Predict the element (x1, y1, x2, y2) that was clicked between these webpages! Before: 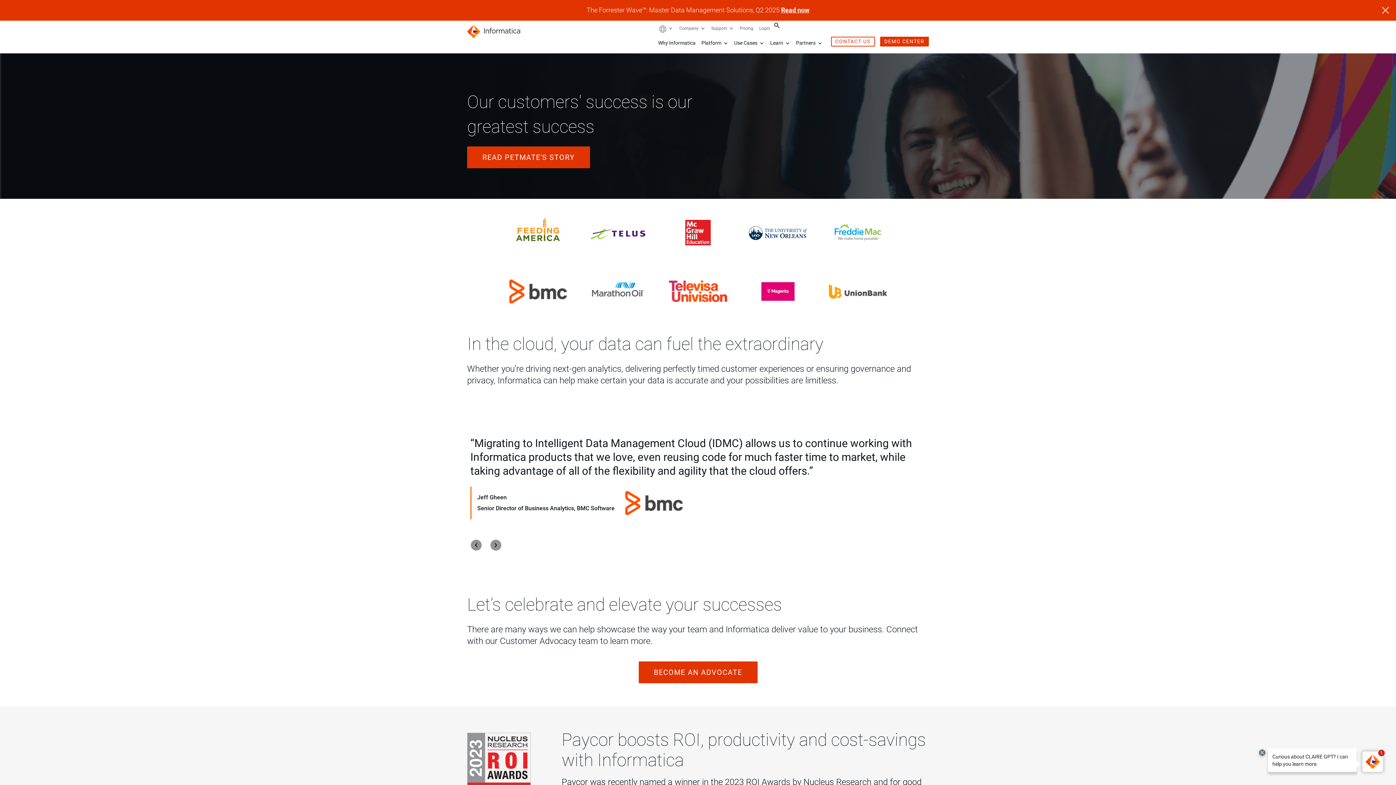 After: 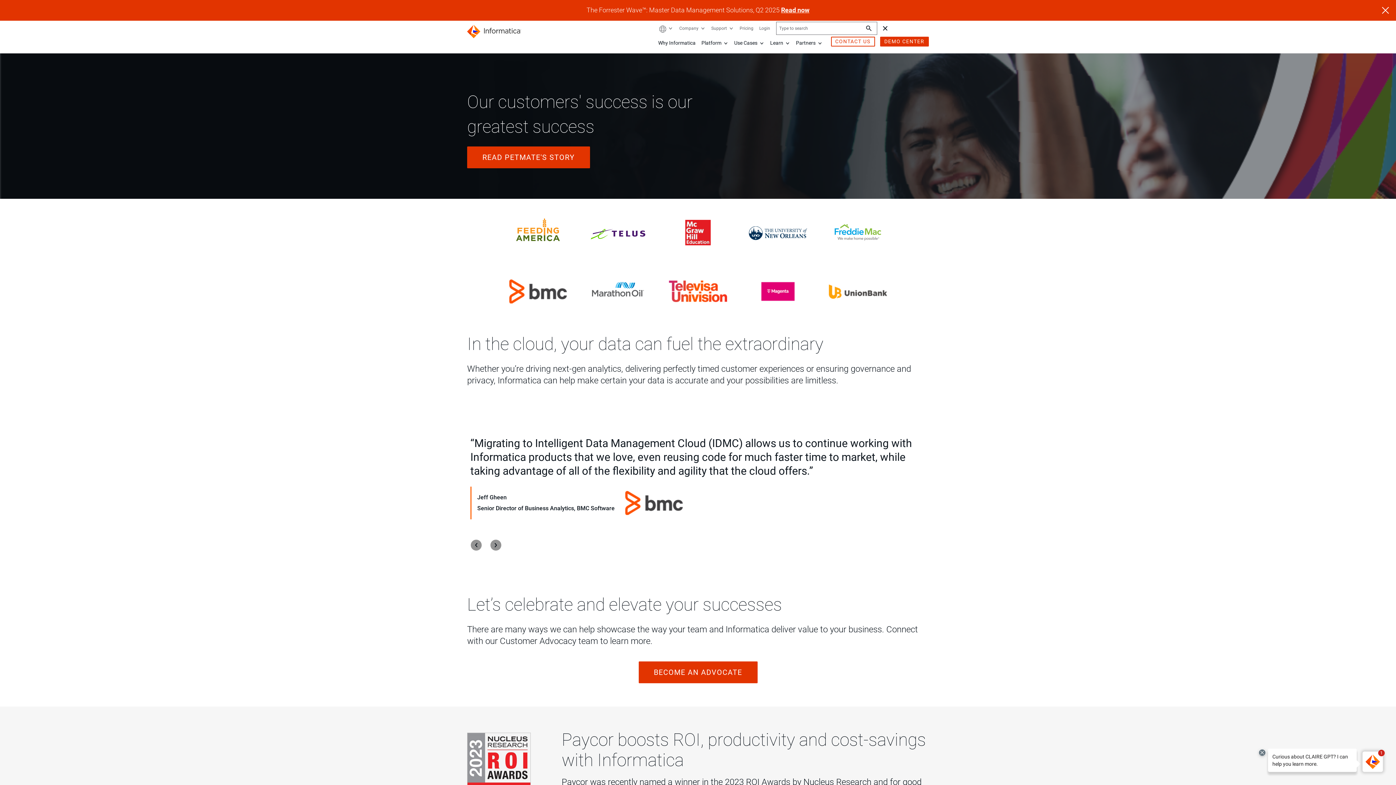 Action: bbox: (773, 20, 780, 28) label: Toggle Search @ i18n